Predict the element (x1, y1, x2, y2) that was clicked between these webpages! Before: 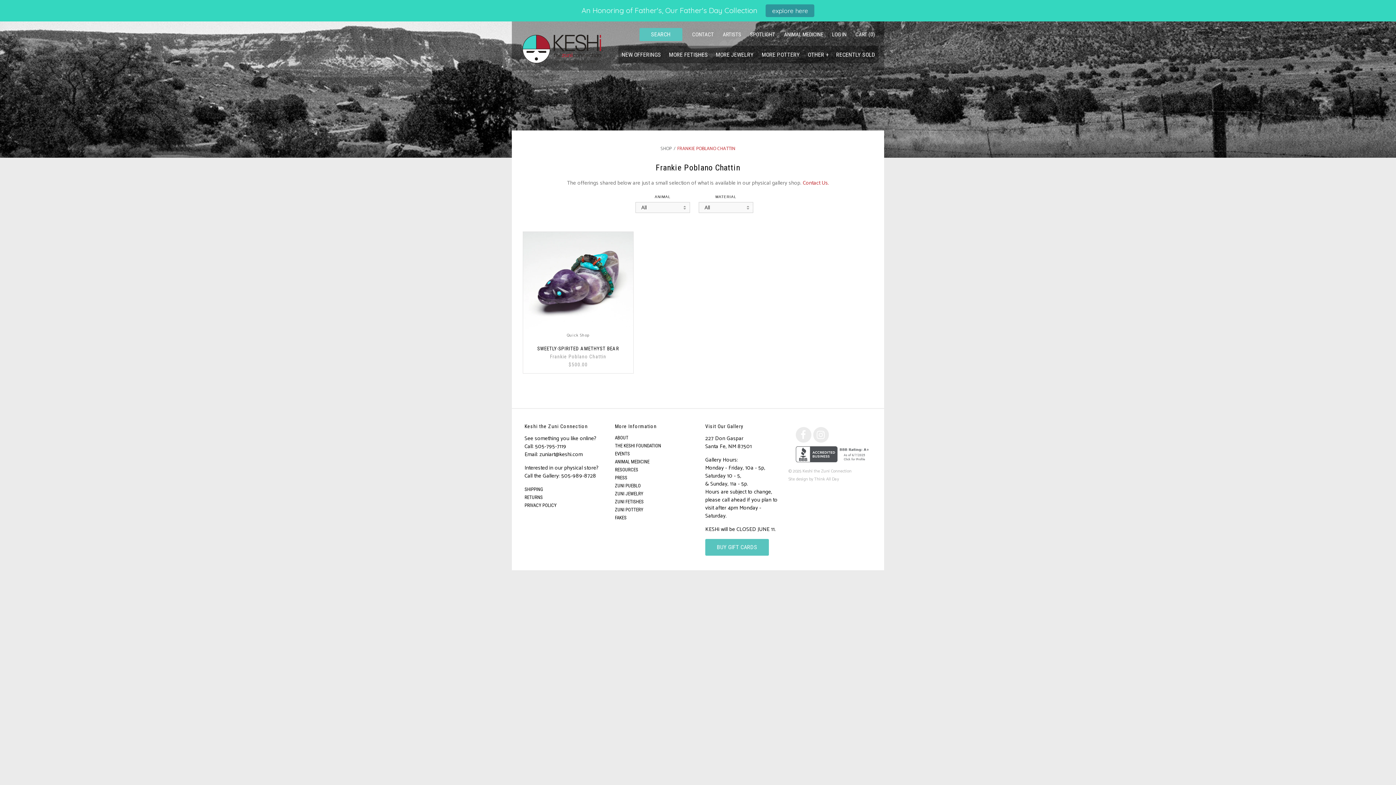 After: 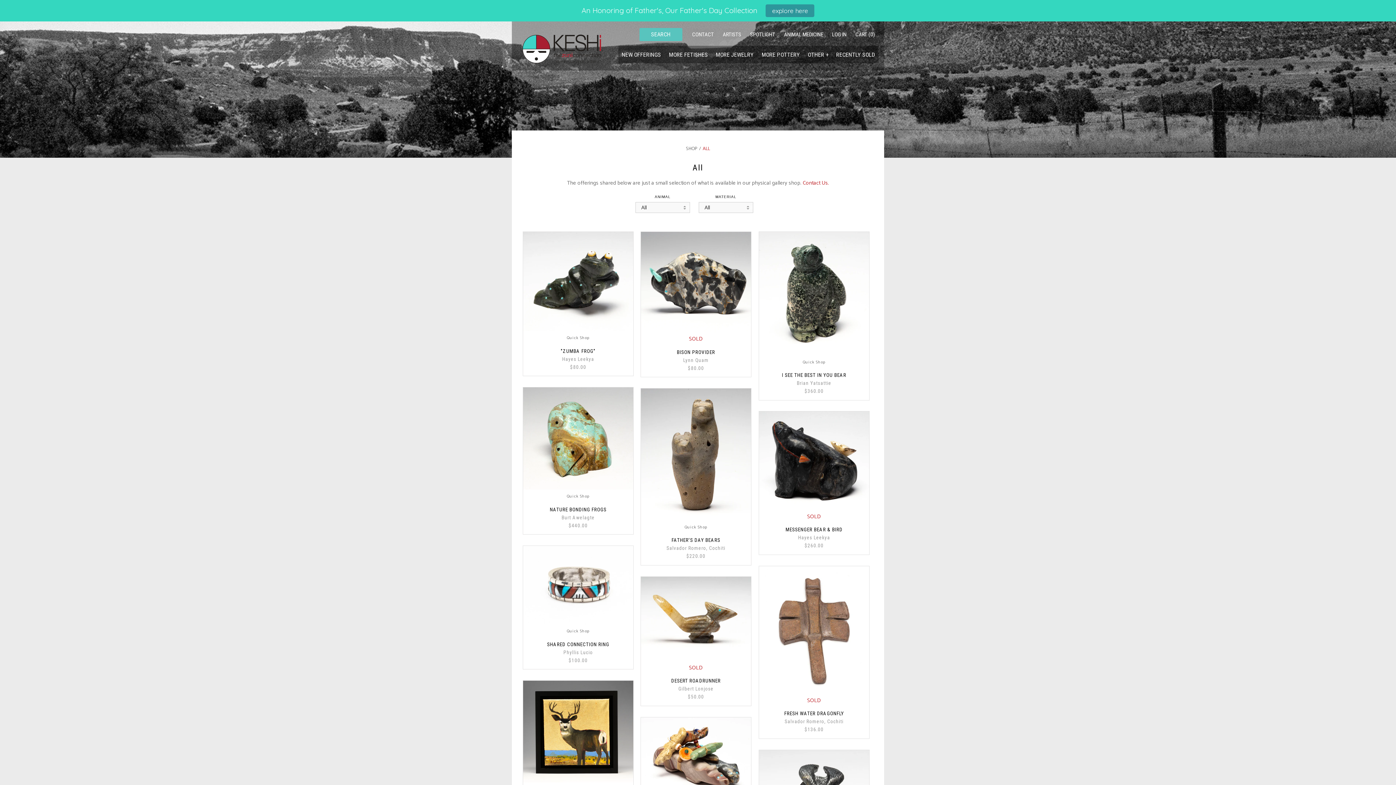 Action: label: SHOP bbox: (660, 145, 672, 152)